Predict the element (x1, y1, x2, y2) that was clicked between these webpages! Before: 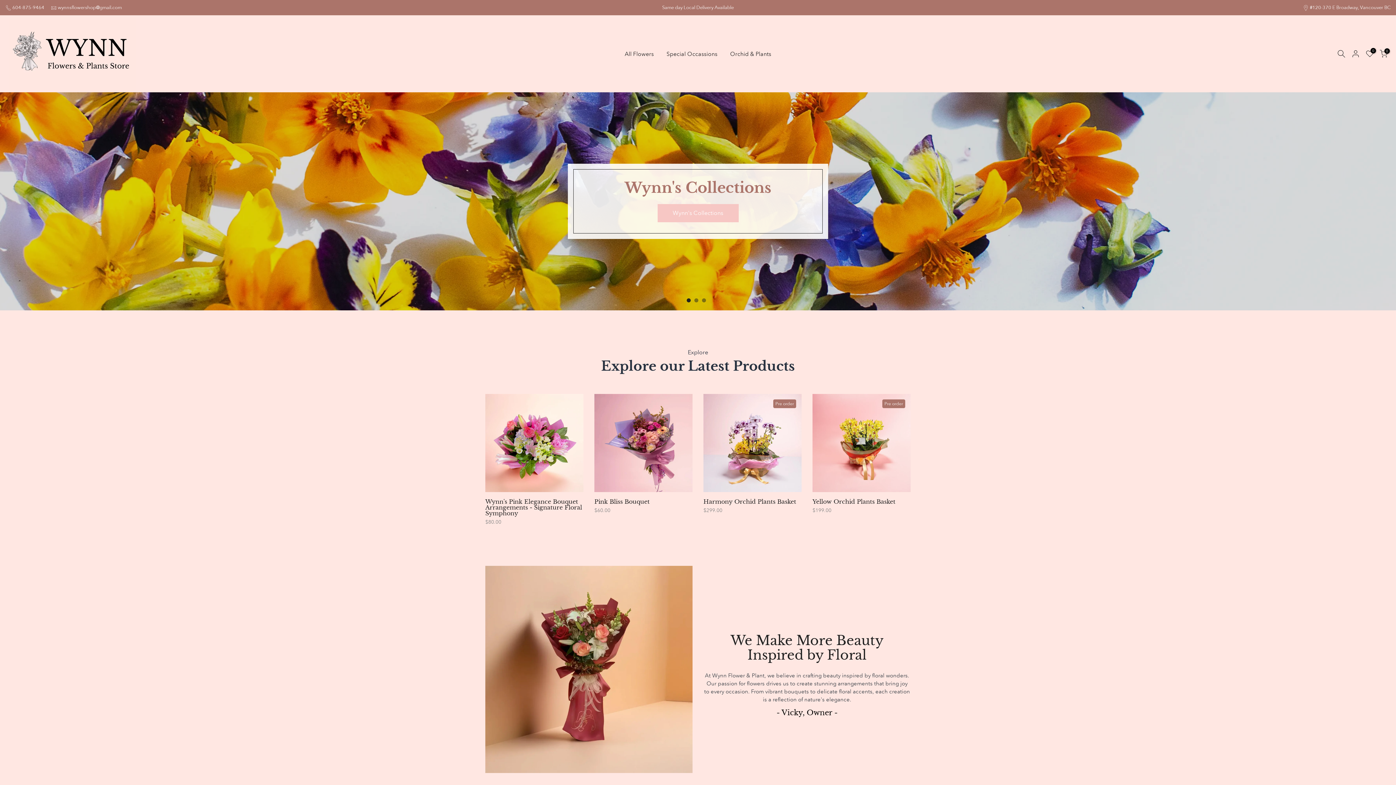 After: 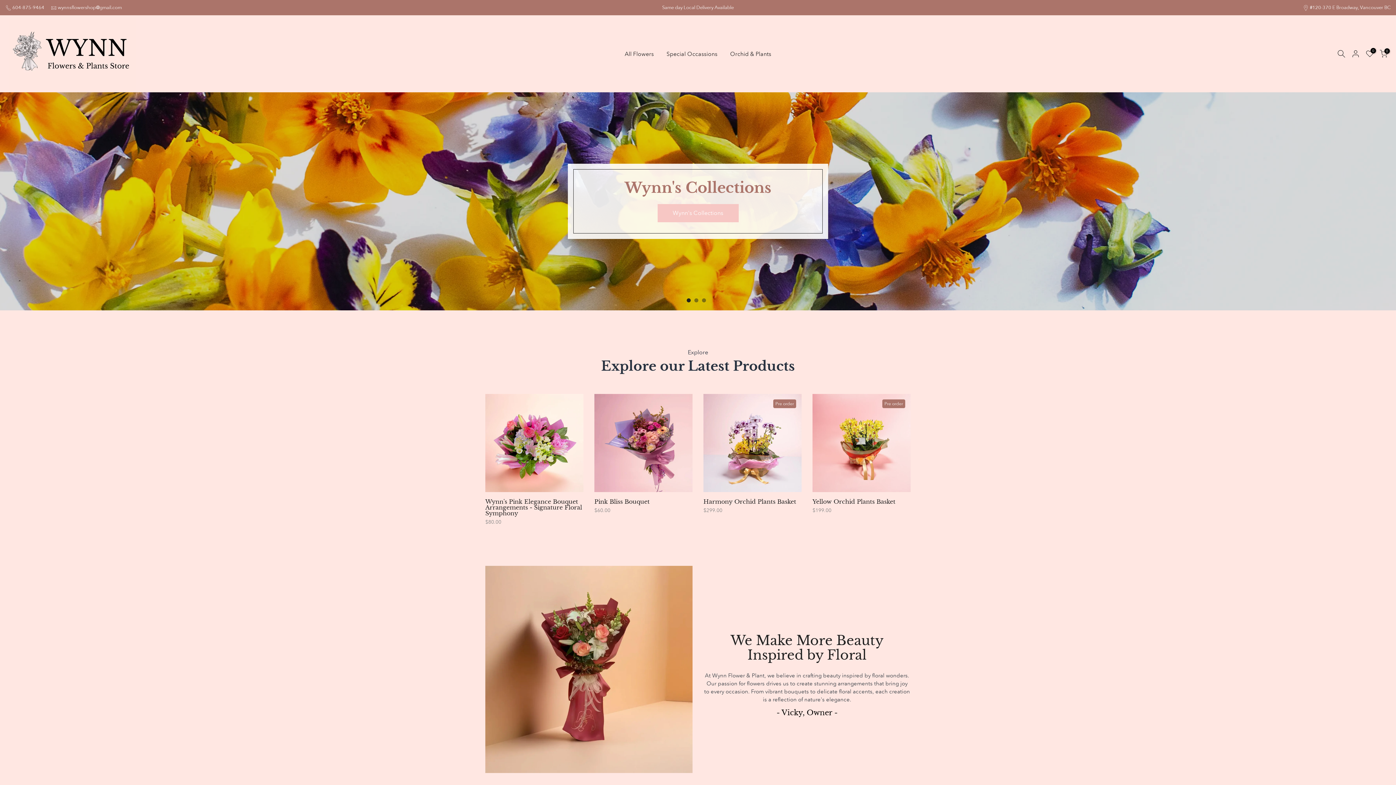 Action: bbox: (9, 15, 136, 91)